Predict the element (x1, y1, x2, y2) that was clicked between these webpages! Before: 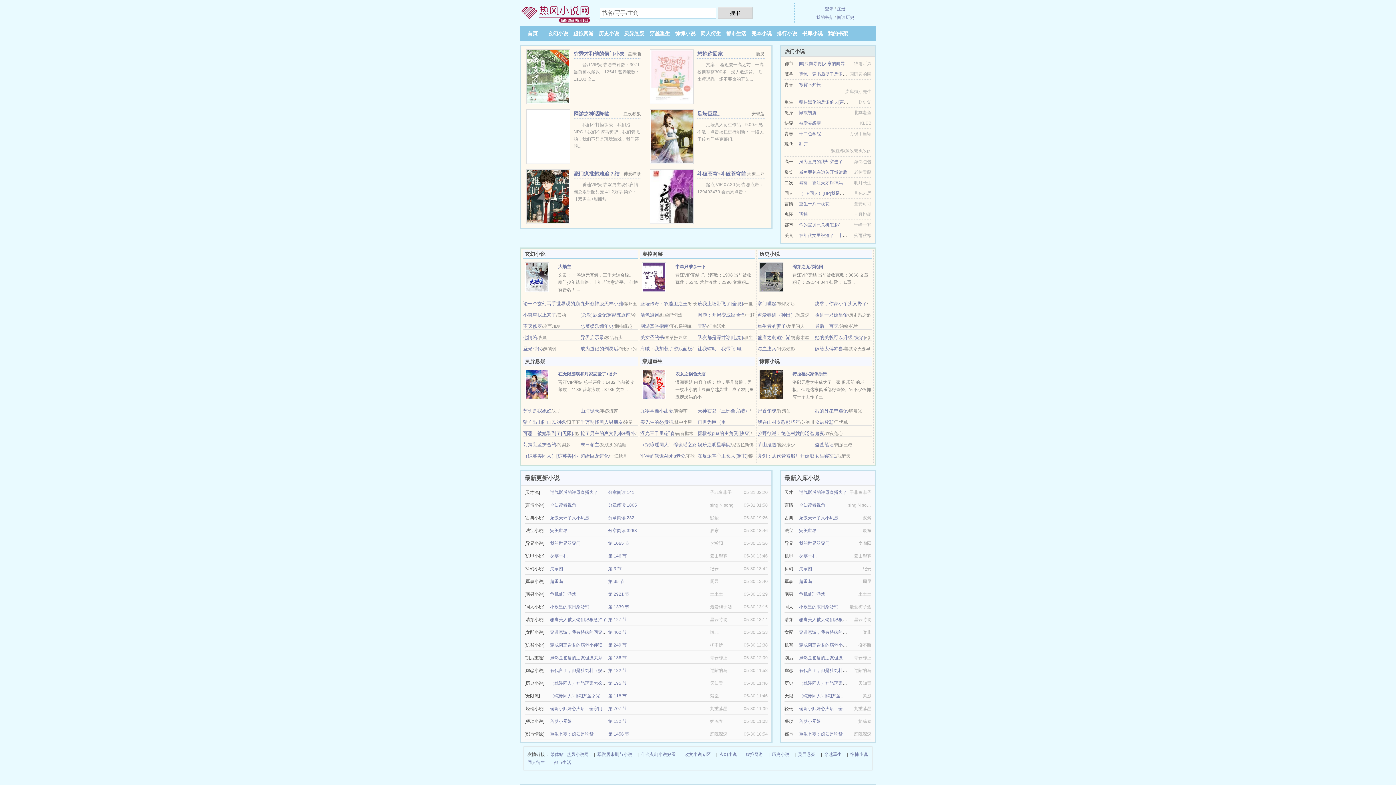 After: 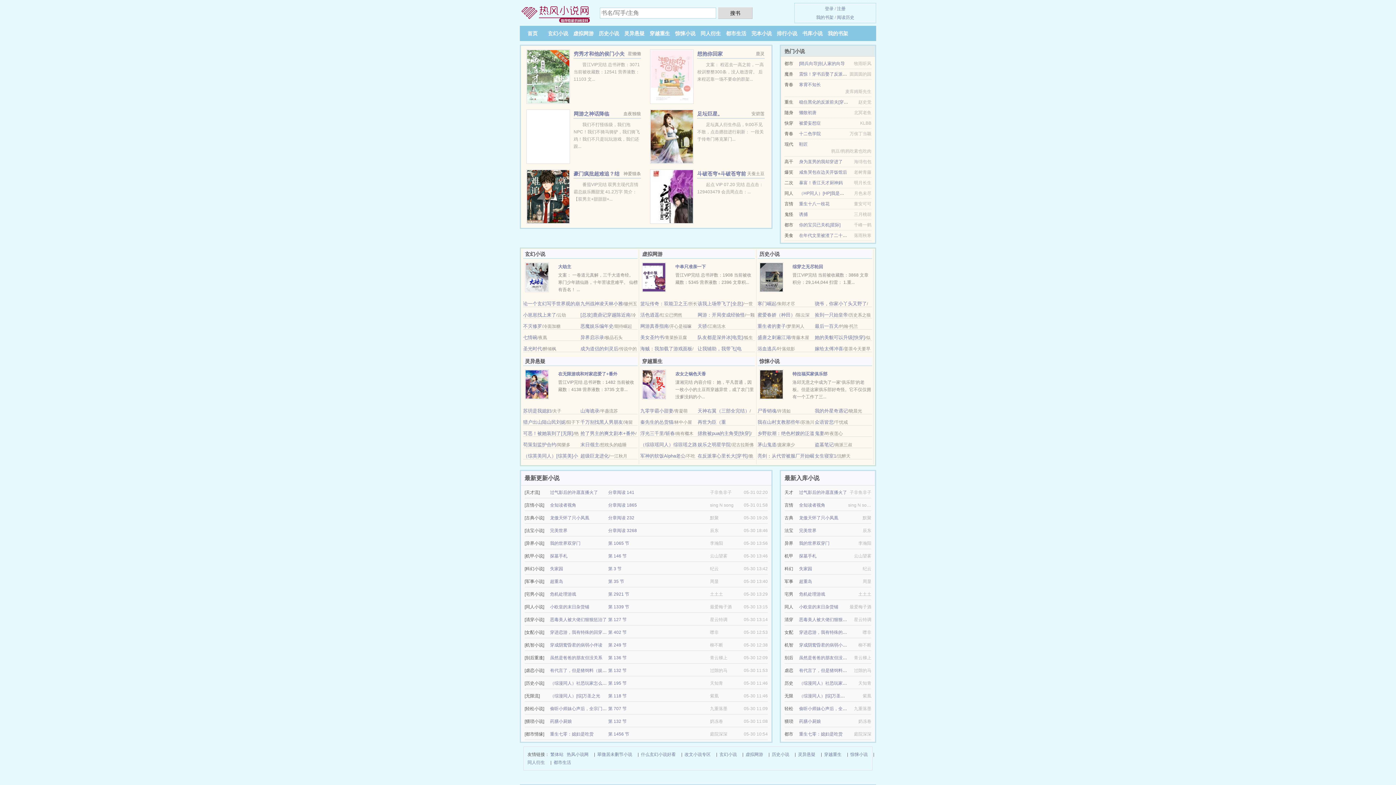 Action: label: 危机处理游戏 bbox: (550, 592, 576, 597)